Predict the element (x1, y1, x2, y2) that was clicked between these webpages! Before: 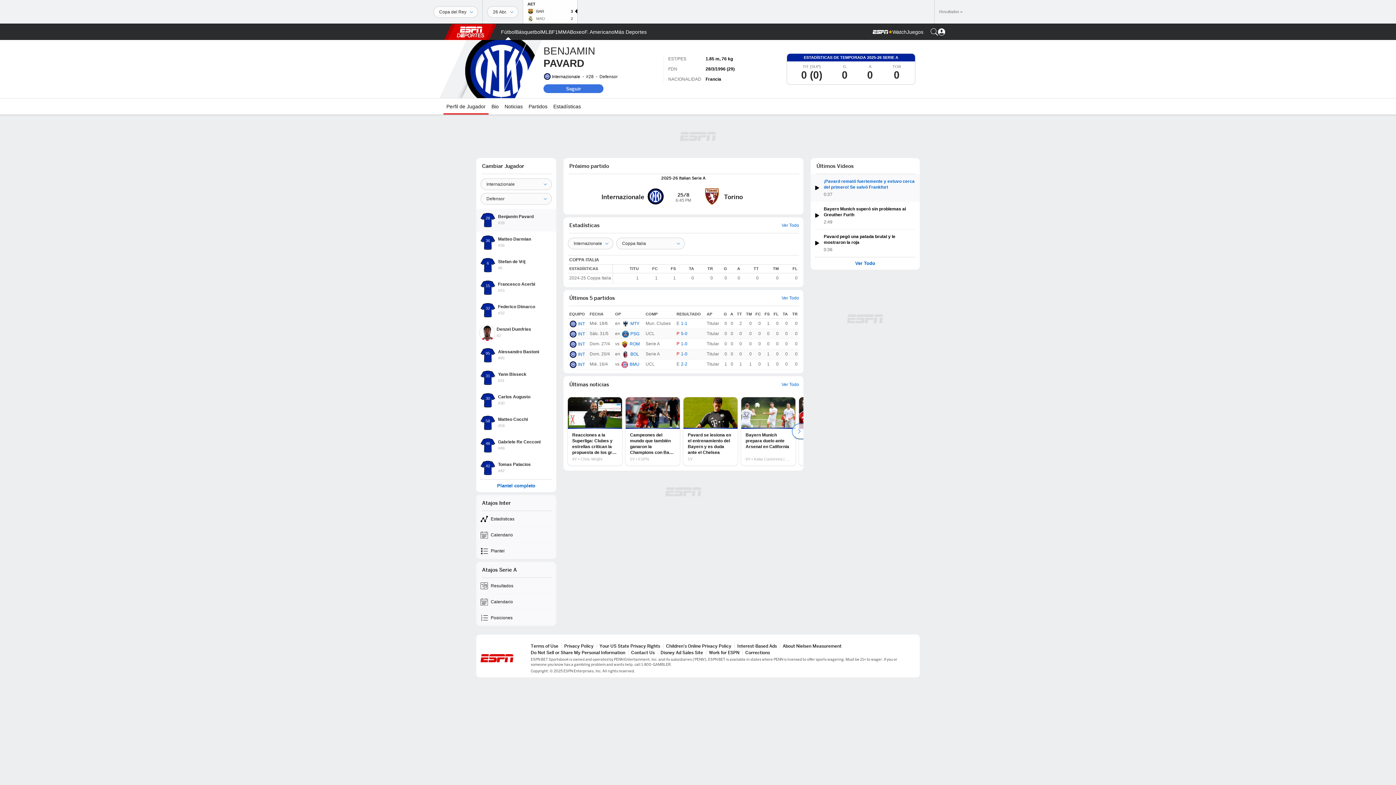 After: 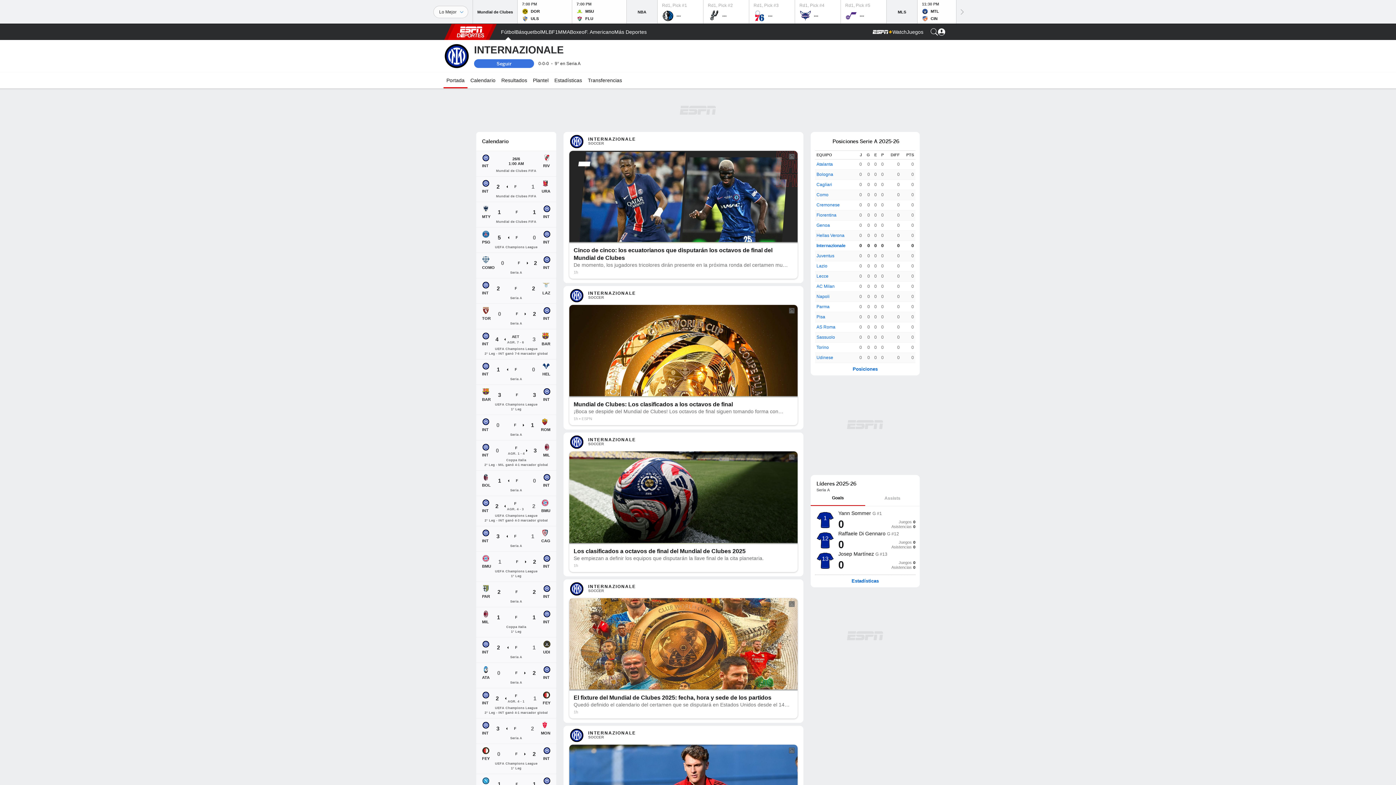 Action: label: Internazionale bbox: (552, 74, 580, 79)